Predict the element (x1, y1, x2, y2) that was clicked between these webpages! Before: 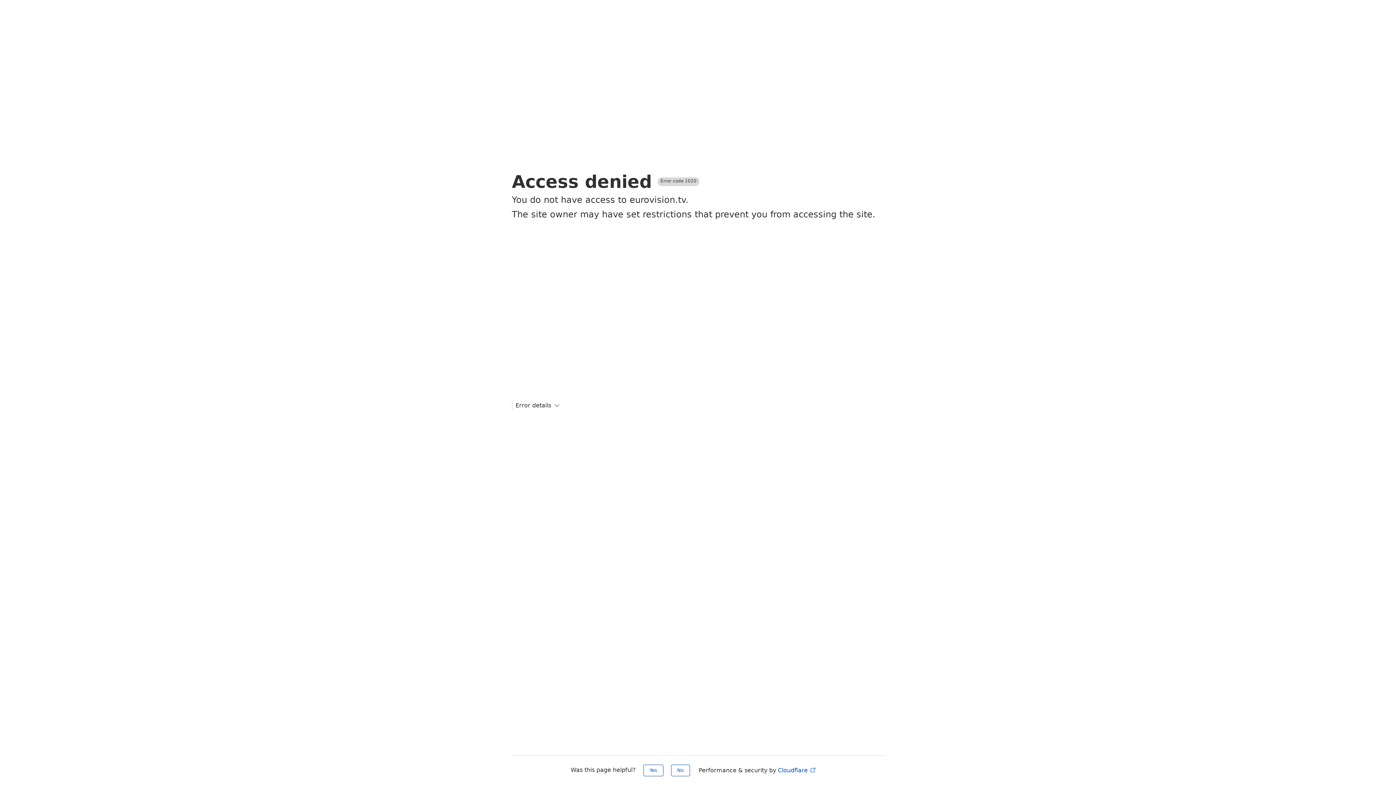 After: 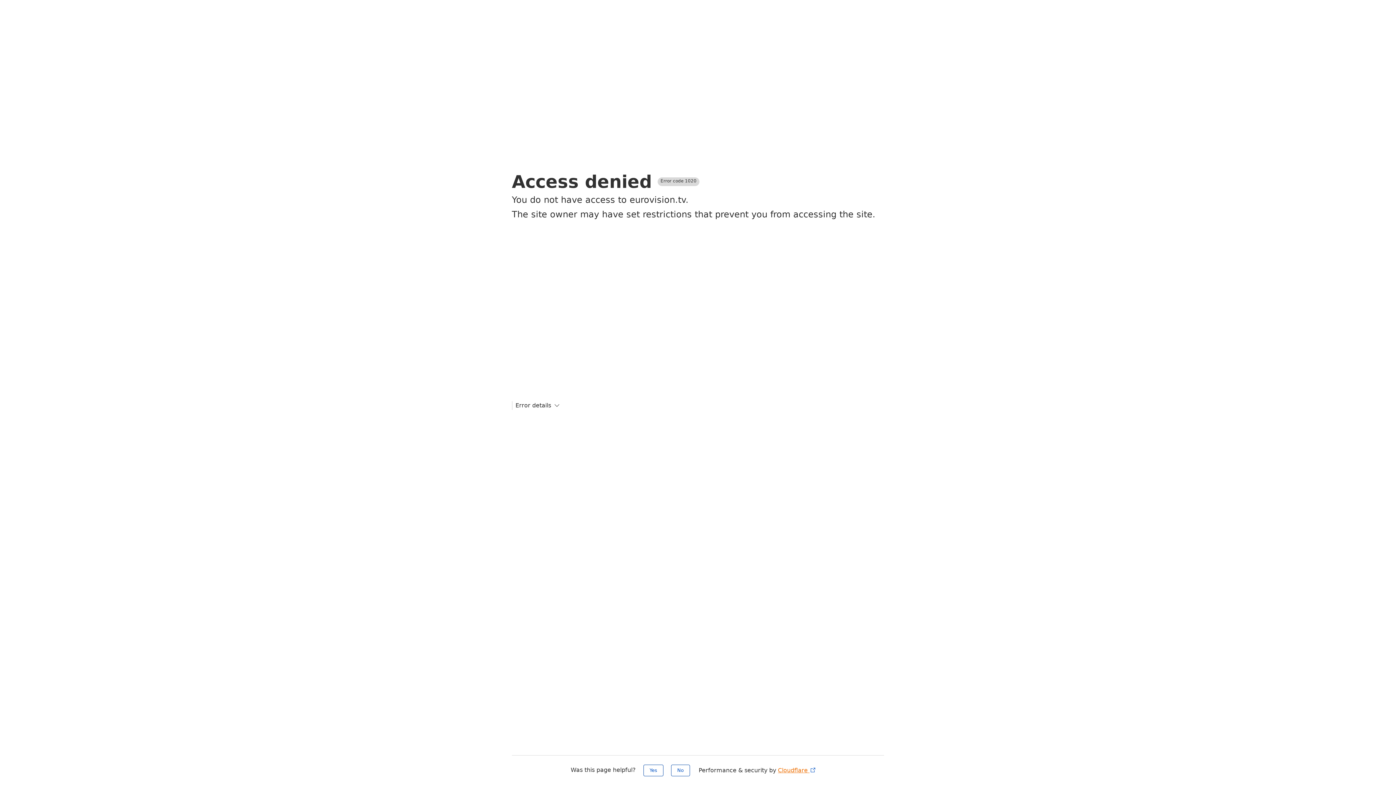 Action: bbox: (778, 767, 816, 774) label: Cloudflare 